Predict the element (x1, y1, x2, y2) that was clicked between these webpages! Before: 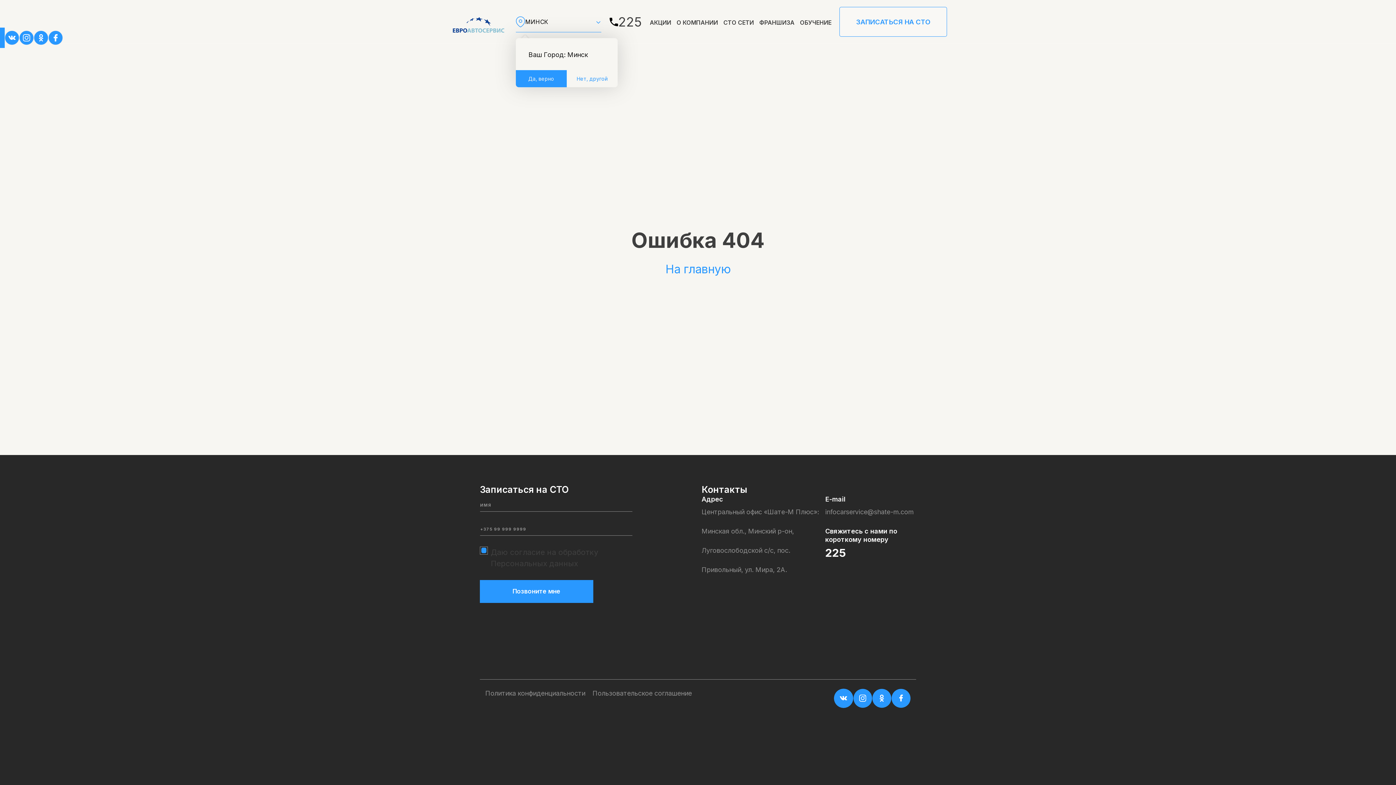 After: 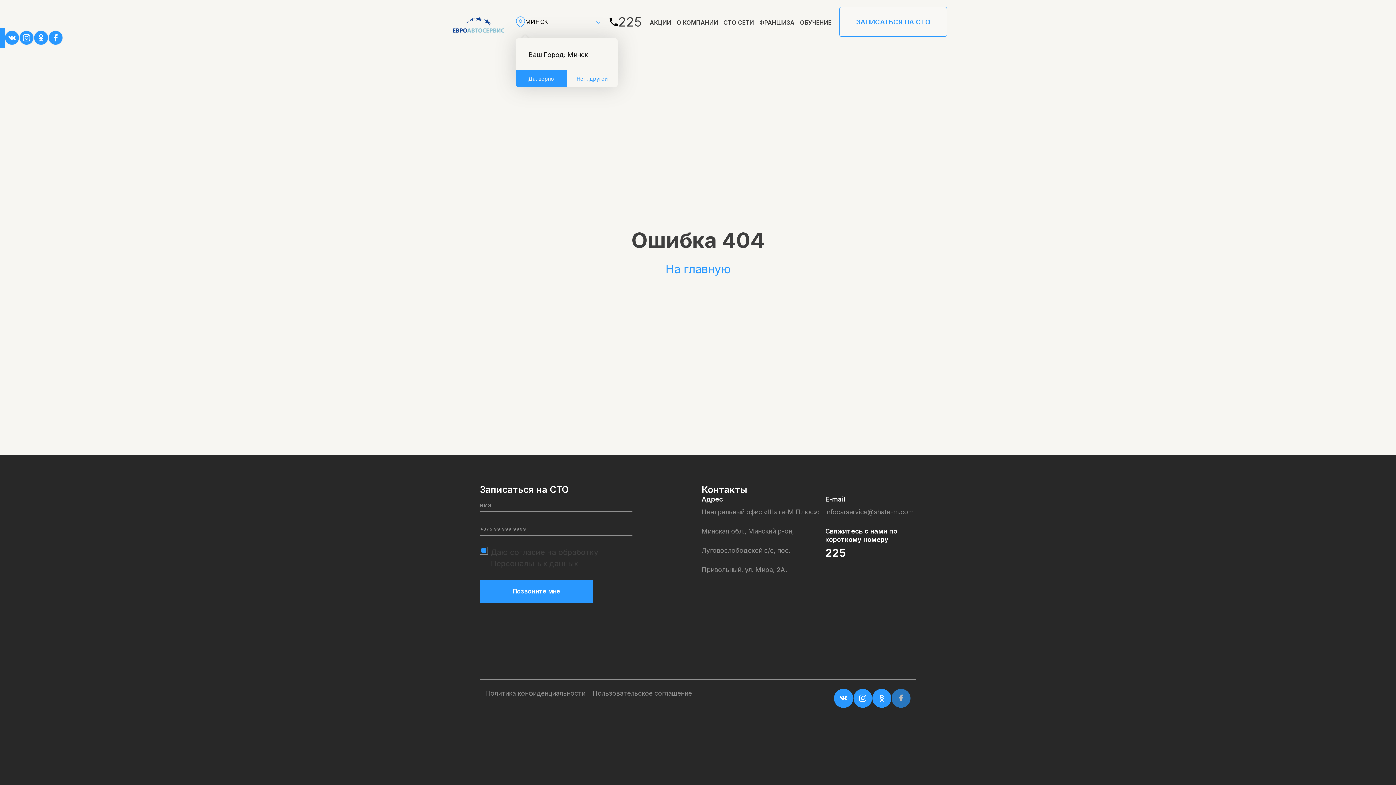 Action: bbox: (891, 689, 910, 708)